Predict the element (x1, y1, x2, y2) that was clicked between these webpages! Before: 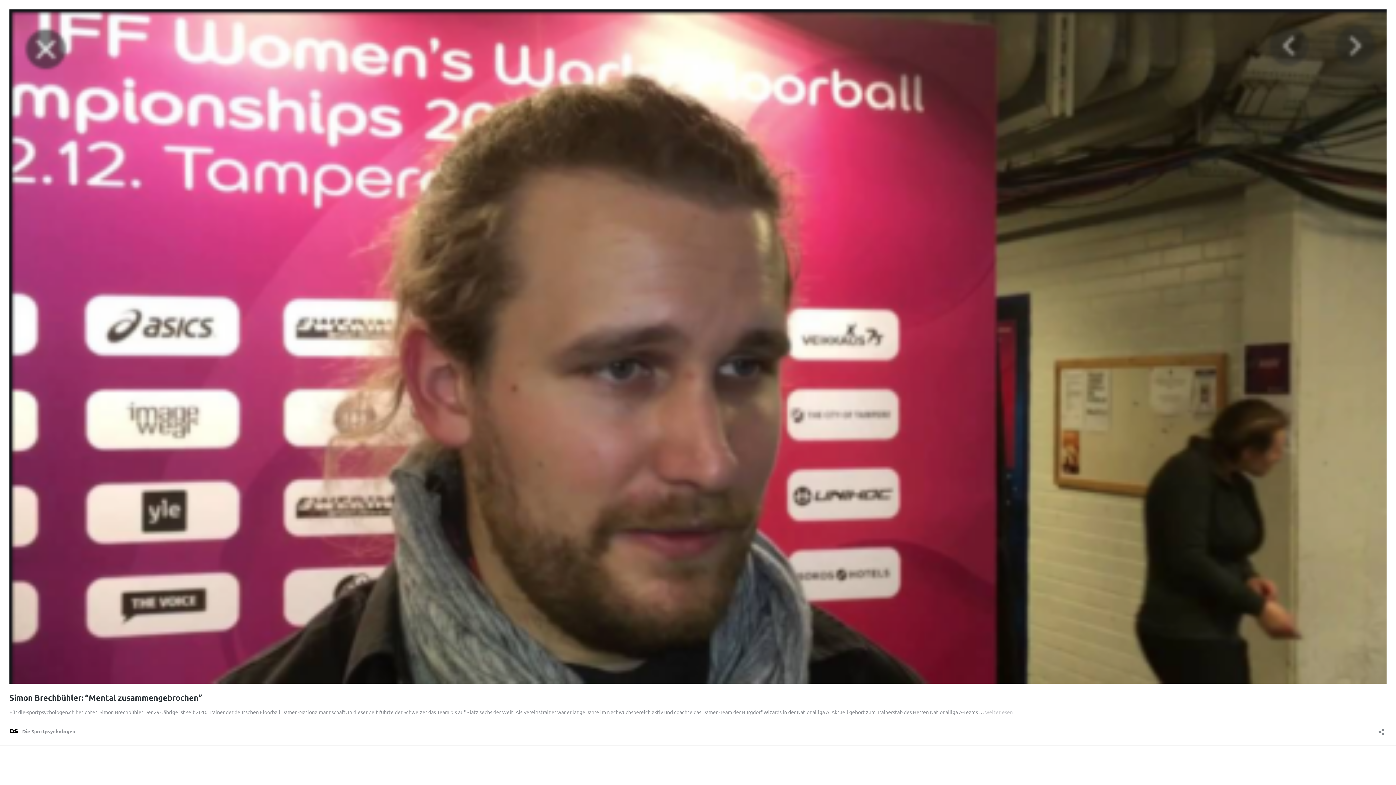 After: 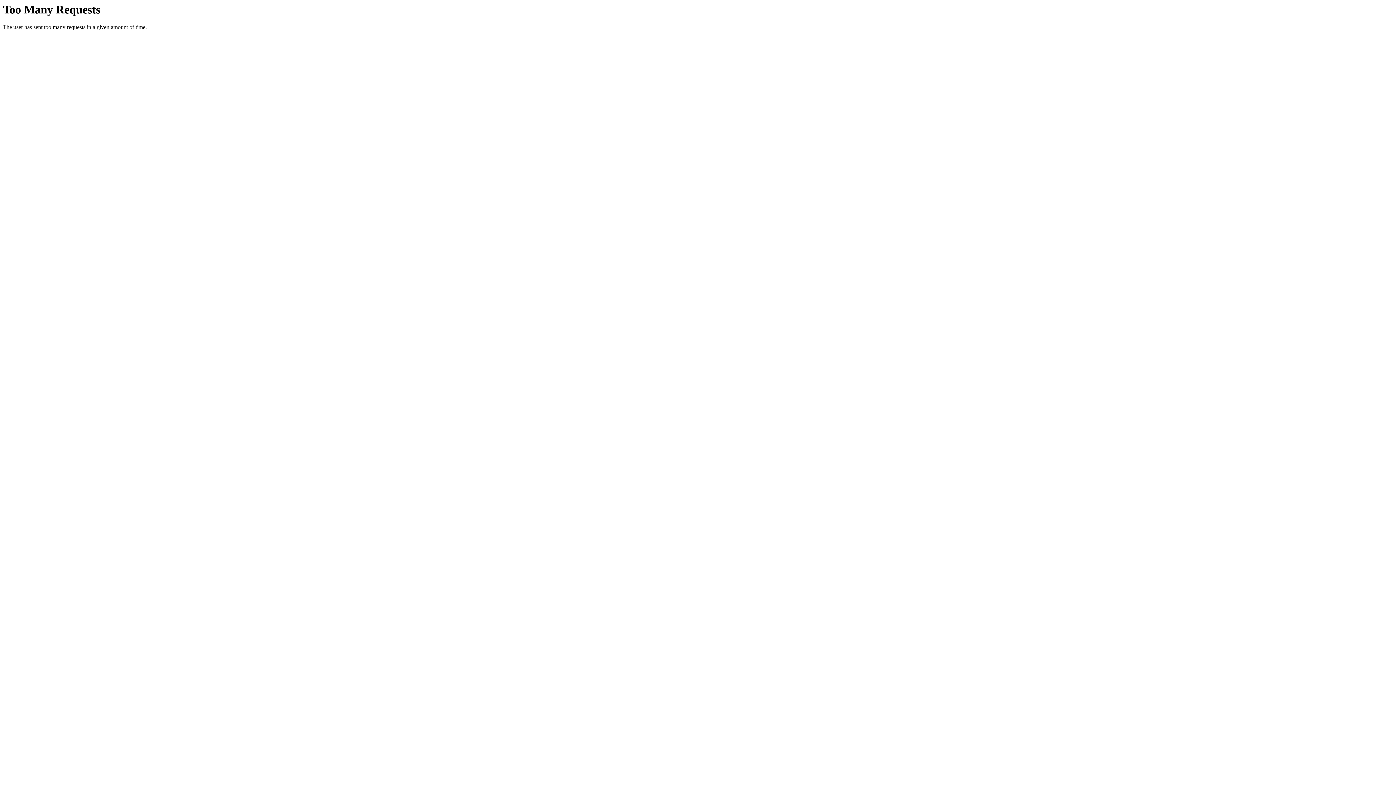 Action: bbox: (9, 693, 202, 702) label: Simon Brechbühler: “Mental zusammengebrochen”